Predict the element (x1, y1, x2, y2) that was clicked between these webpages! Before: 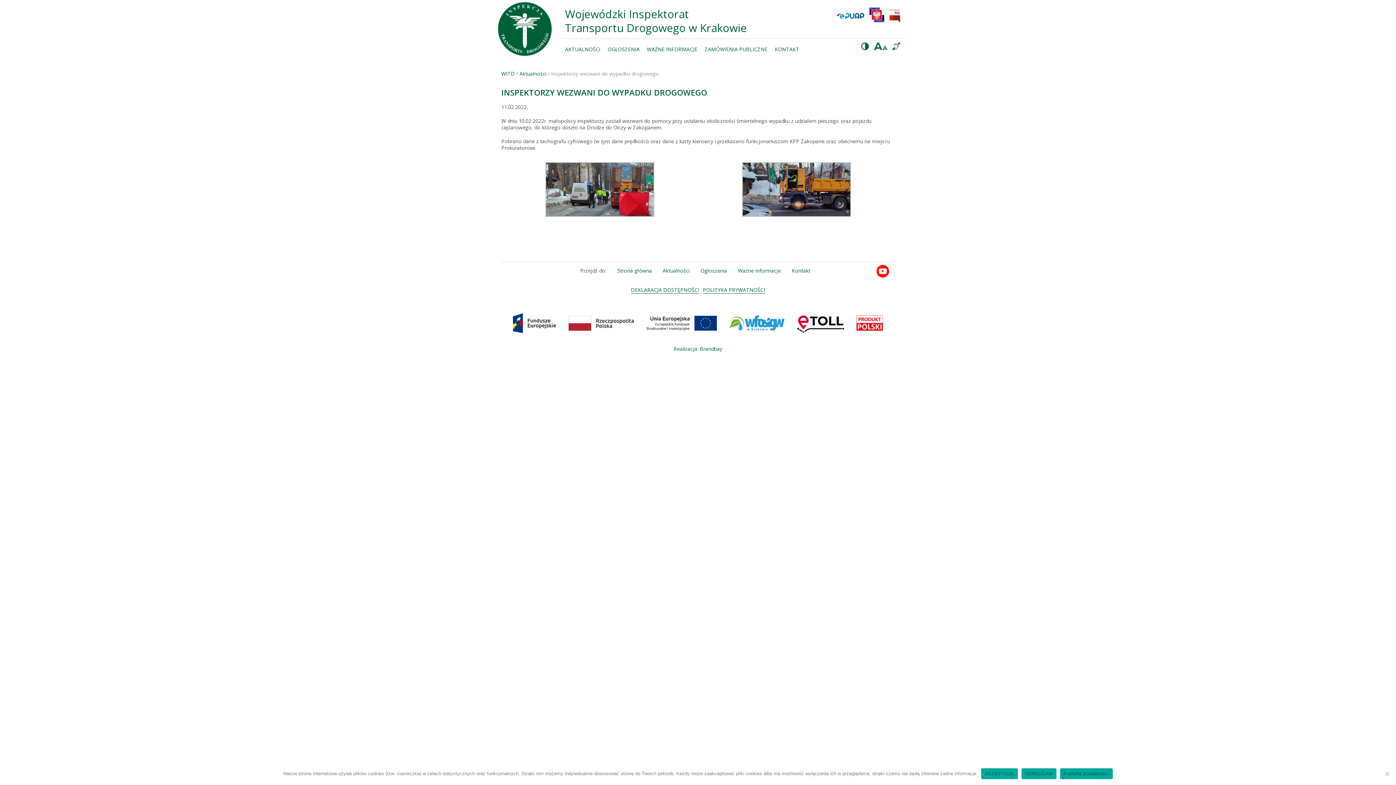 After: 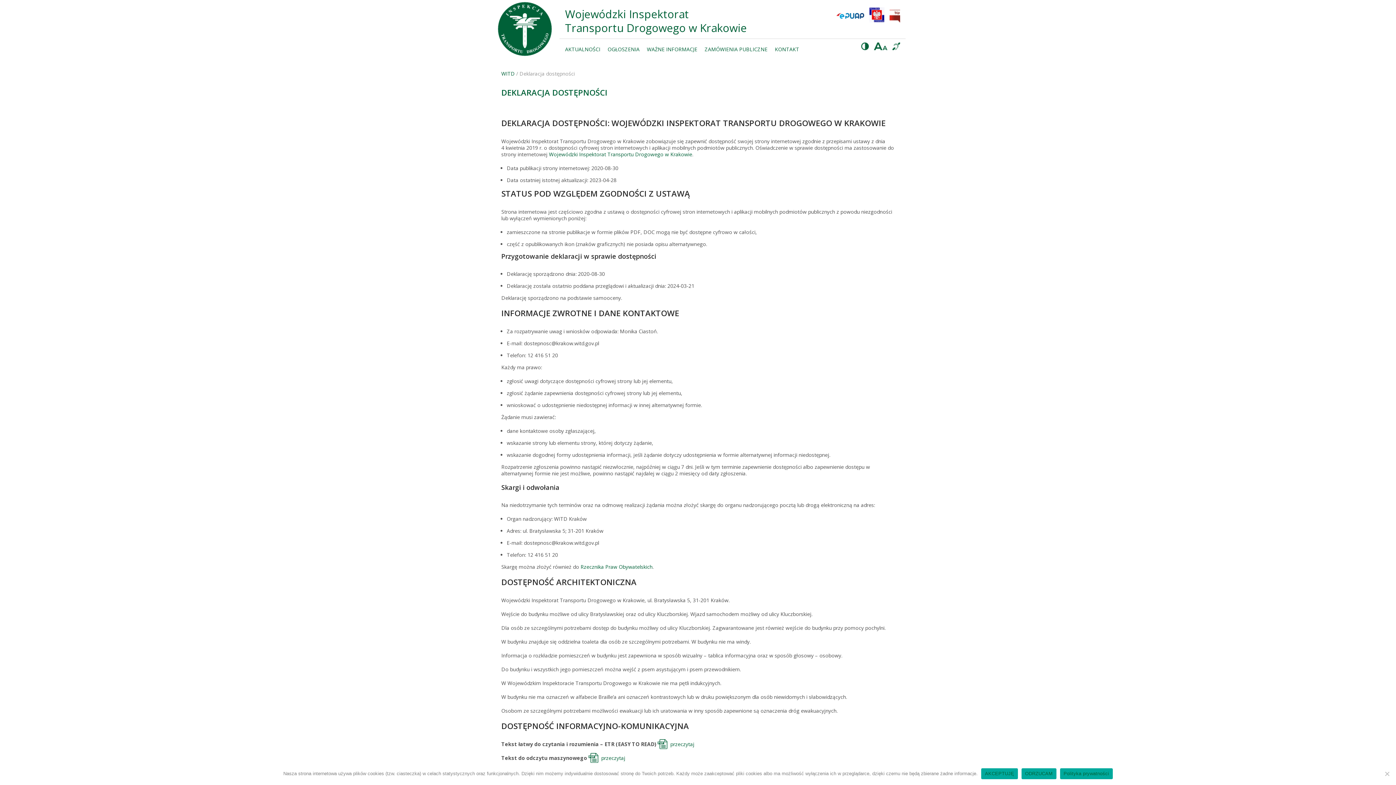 Action: bbox: (631, 286, 699, 293) label: DEKLARACJA DOSTĘPNOŚCI